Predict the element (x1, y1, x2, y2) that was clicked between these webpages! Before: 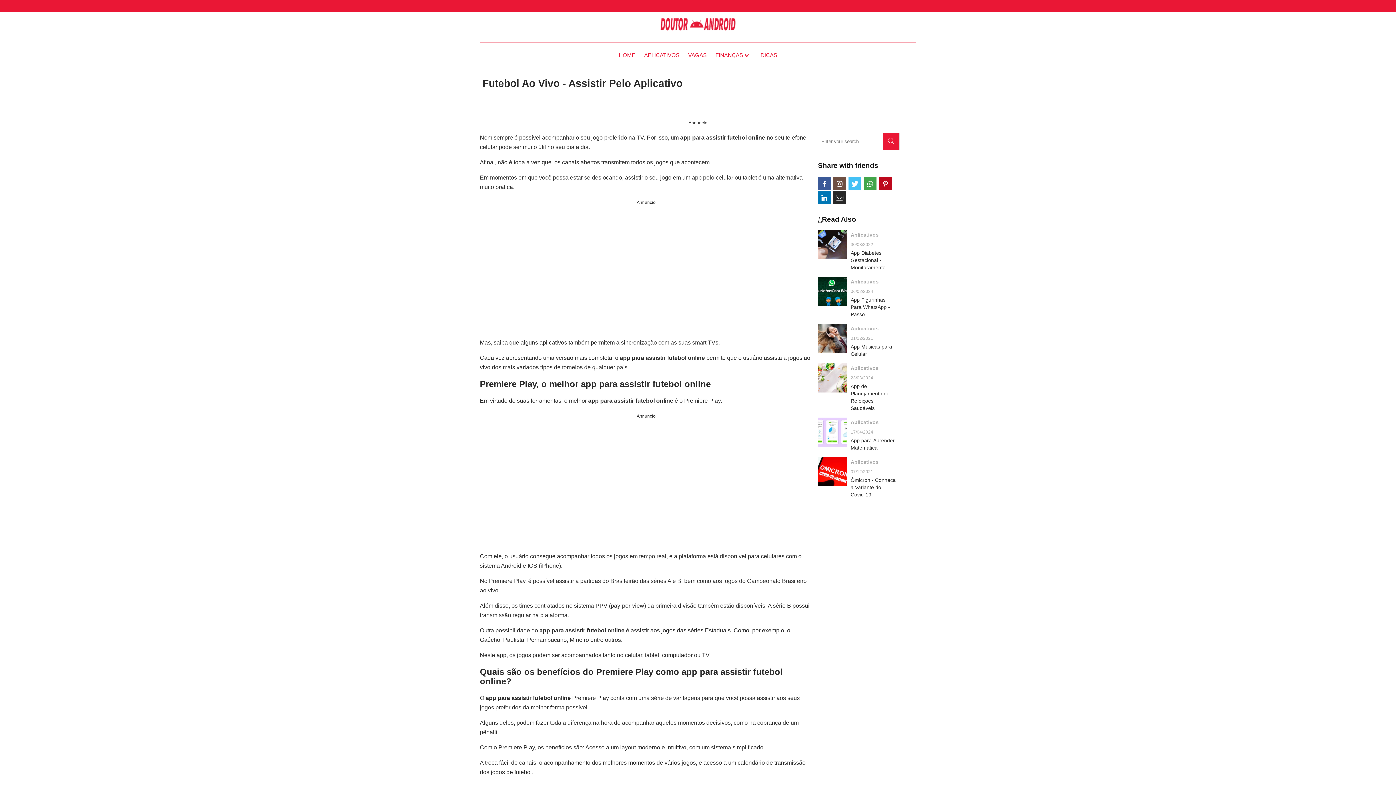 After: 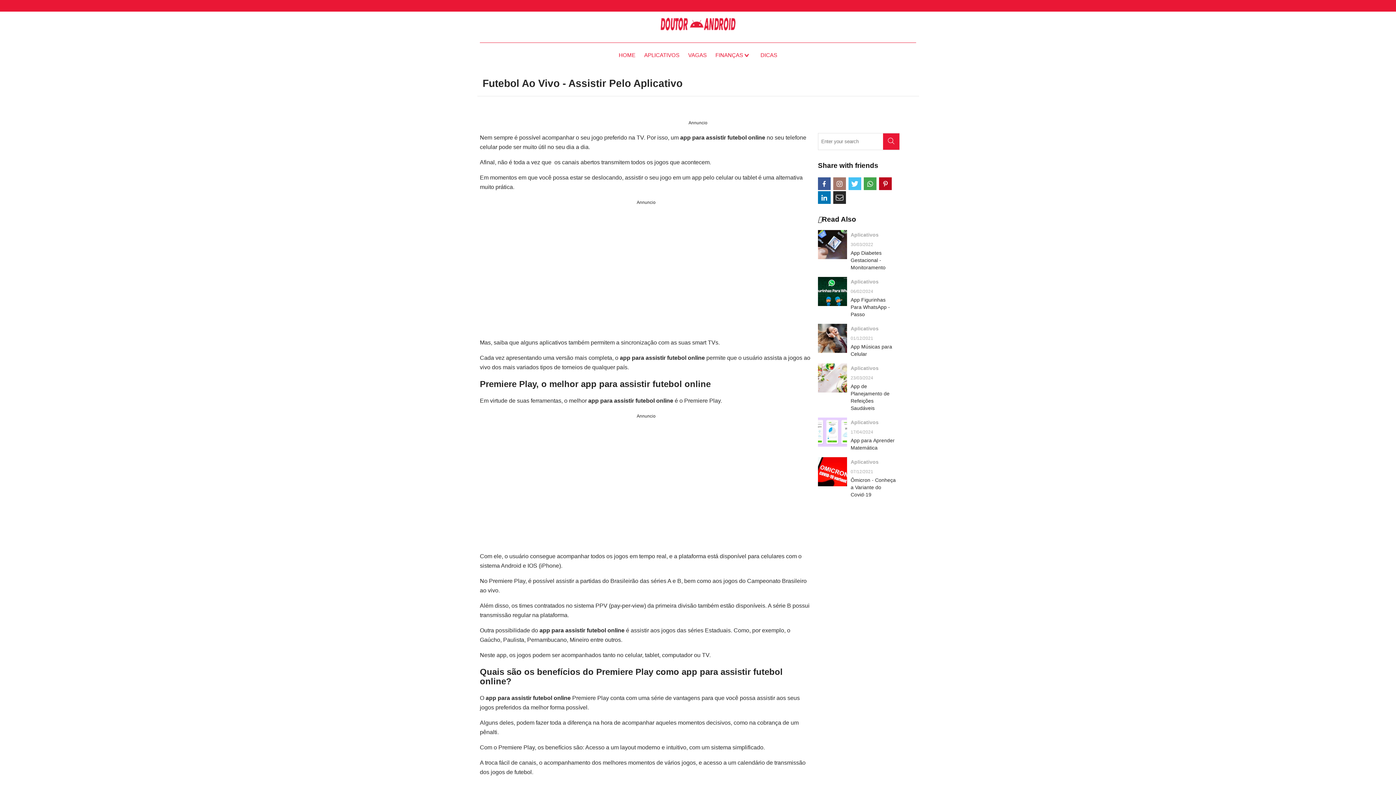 Action: bbox: (833, 177, 846, 190)